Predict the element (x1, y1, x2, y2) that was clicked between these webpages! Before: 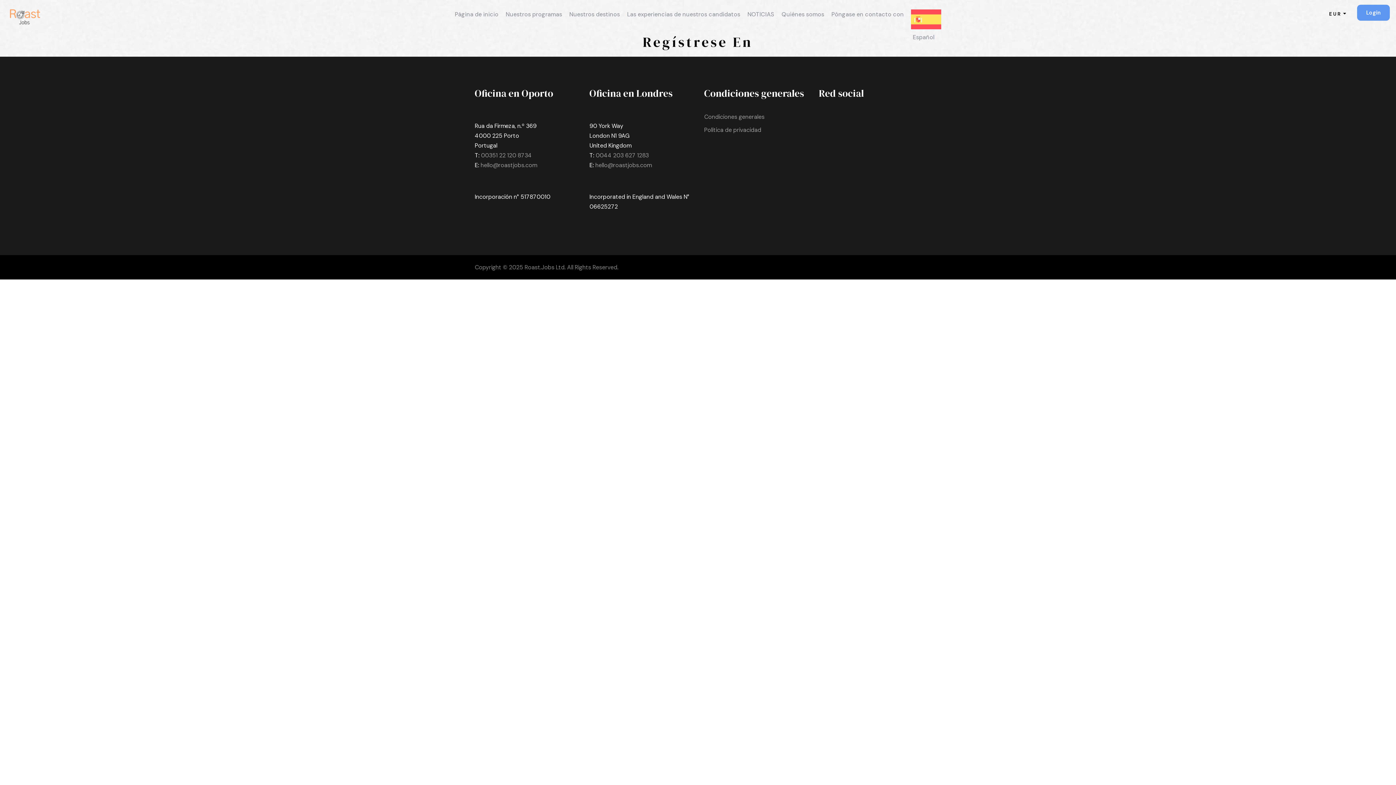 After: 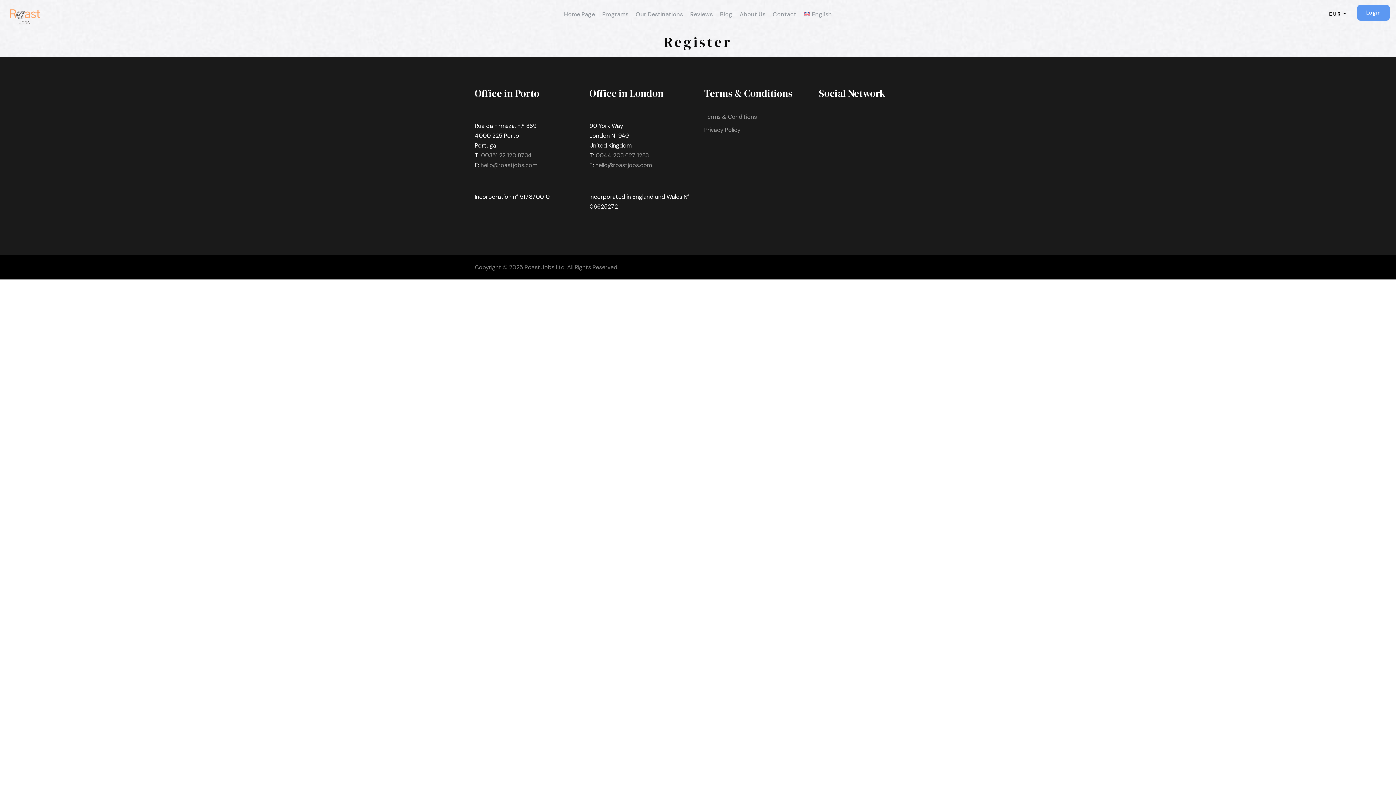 Action: label: Condiciones generales bbox: (704, 113, 766, 120)